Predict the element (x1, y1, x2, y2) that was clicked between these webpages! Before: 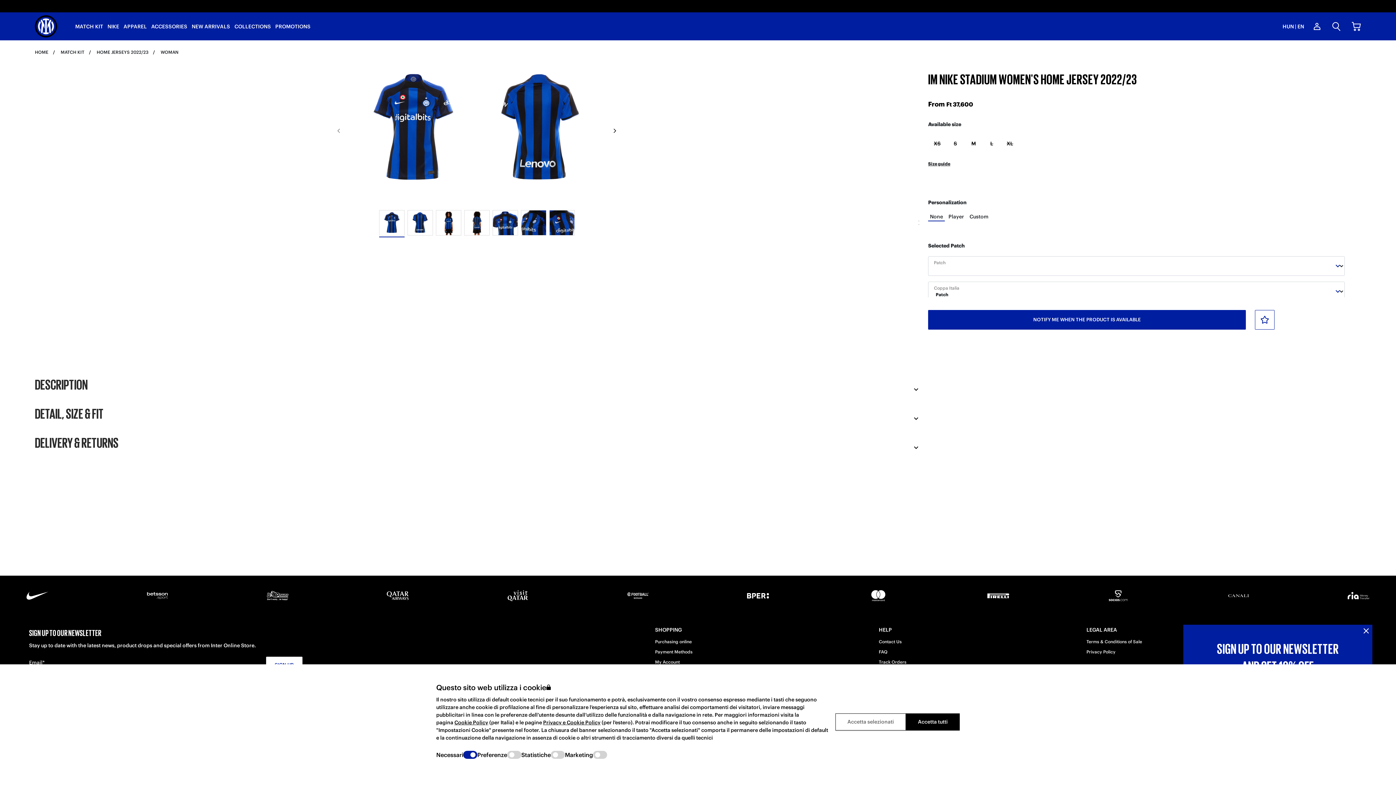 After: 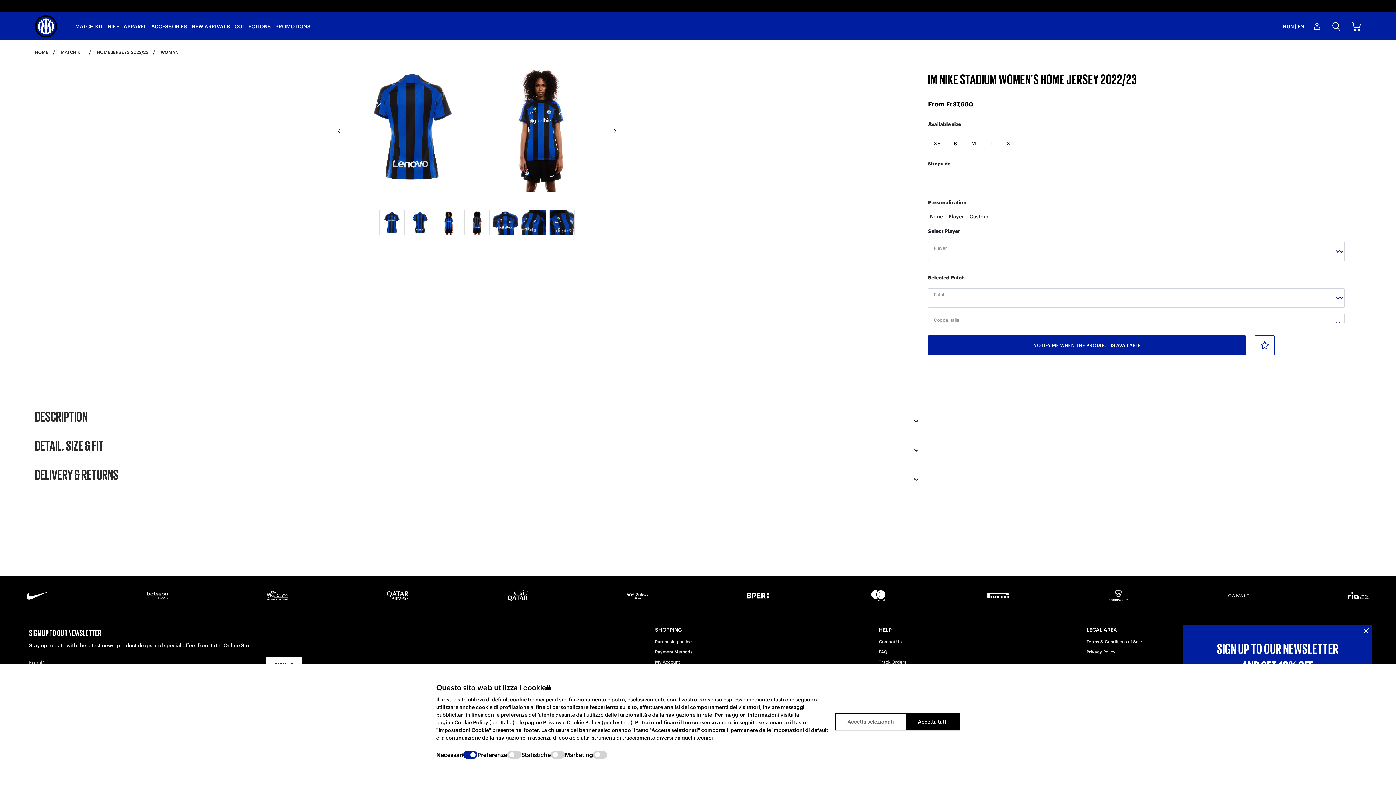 Action: bbox: (946, 213, 966, 221) label: Player